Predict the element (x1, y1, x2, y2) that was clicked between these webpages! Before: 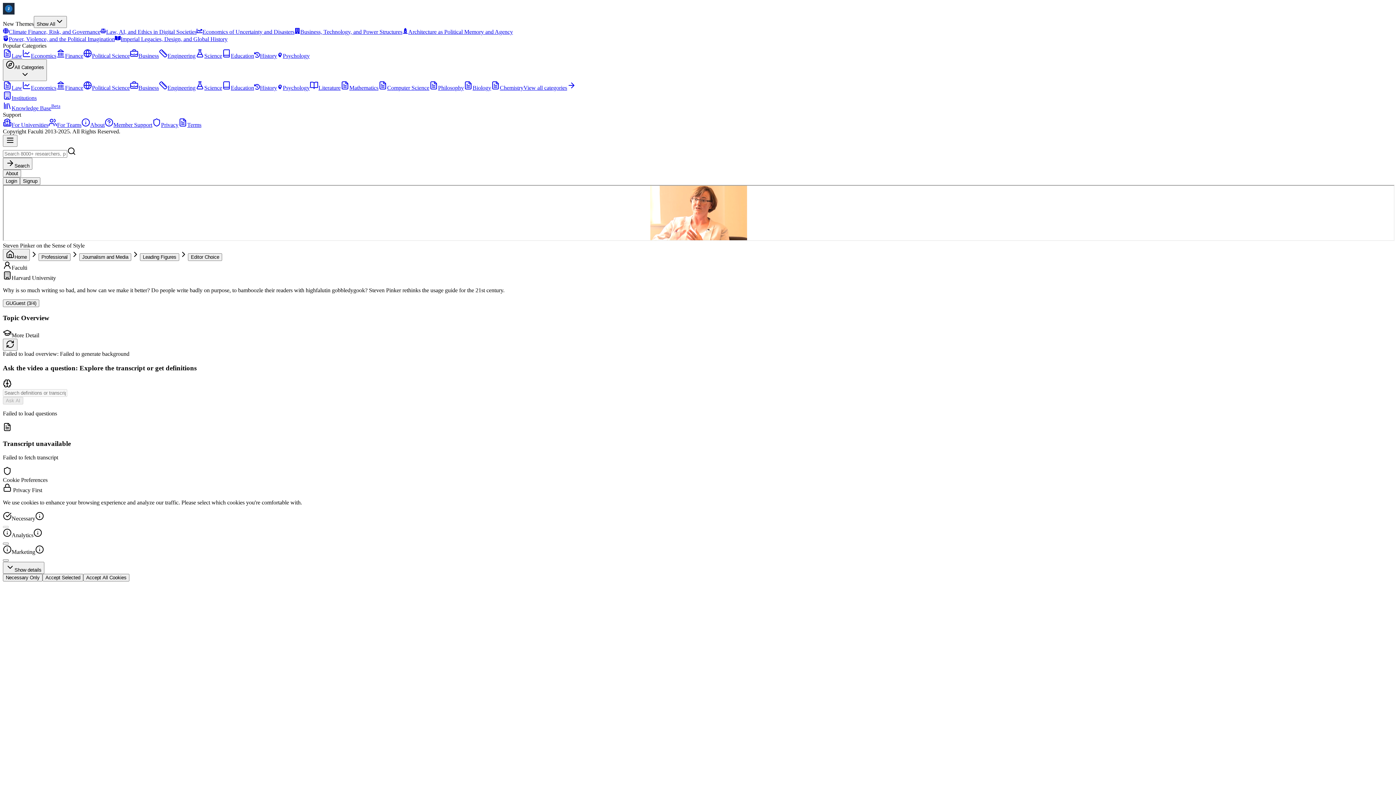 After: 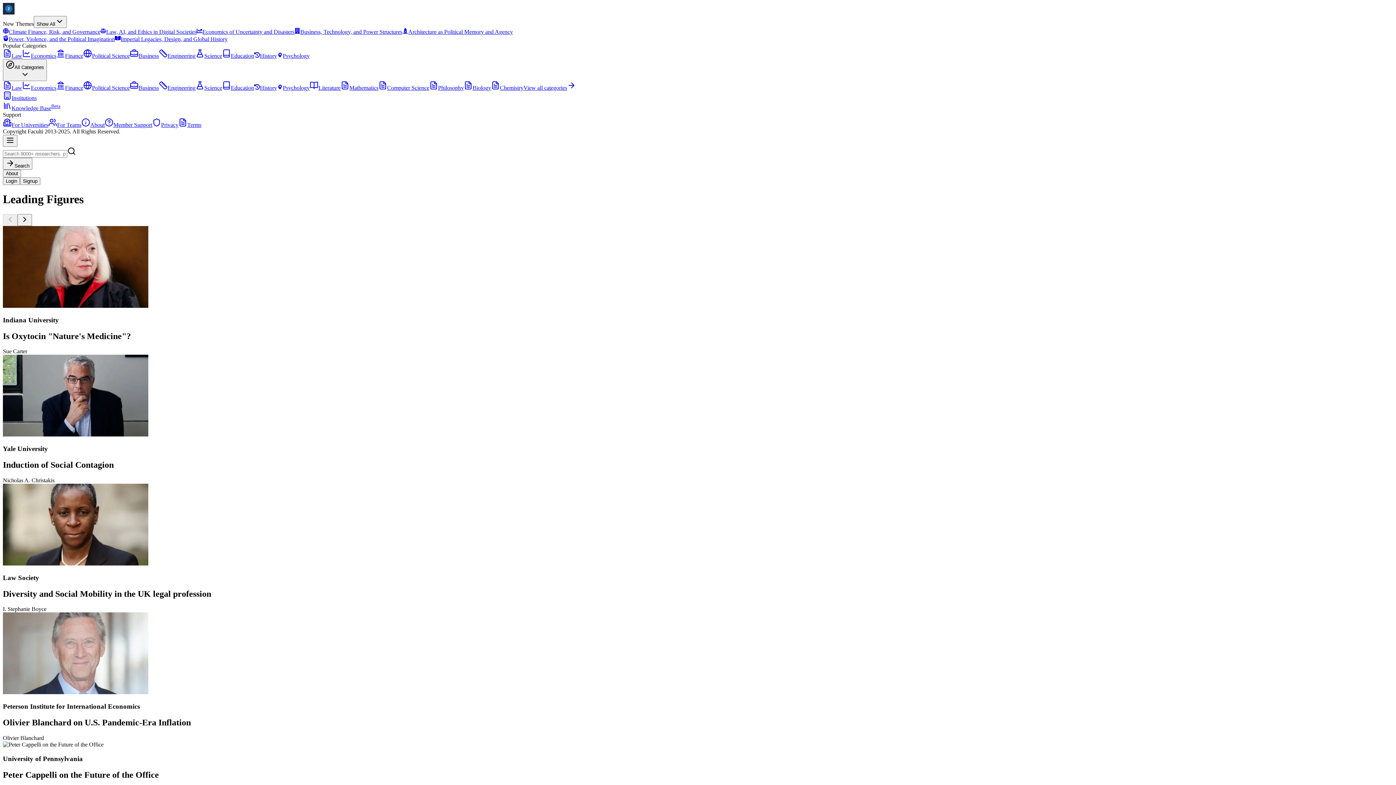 Action: label: Leading Figures bbox: (140, 253, 179, 261)